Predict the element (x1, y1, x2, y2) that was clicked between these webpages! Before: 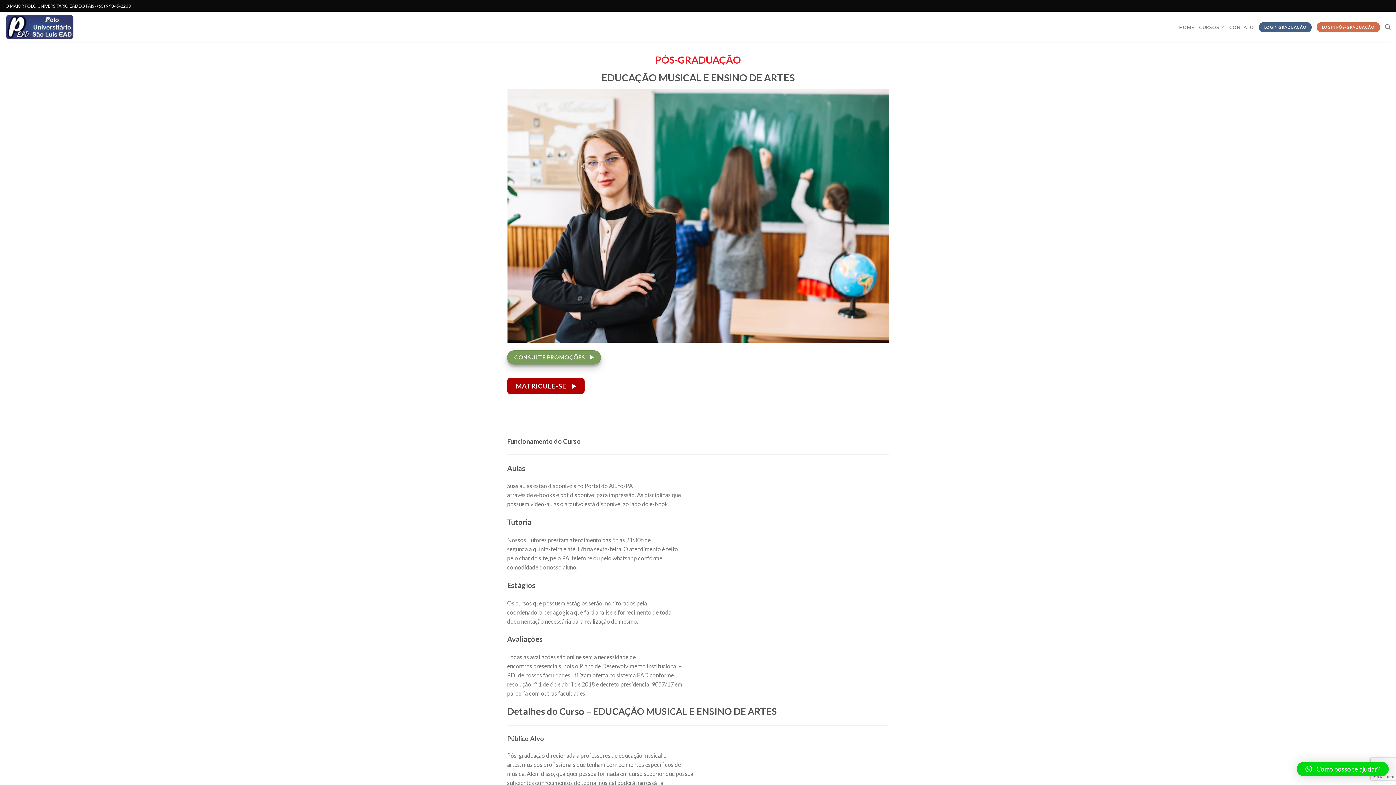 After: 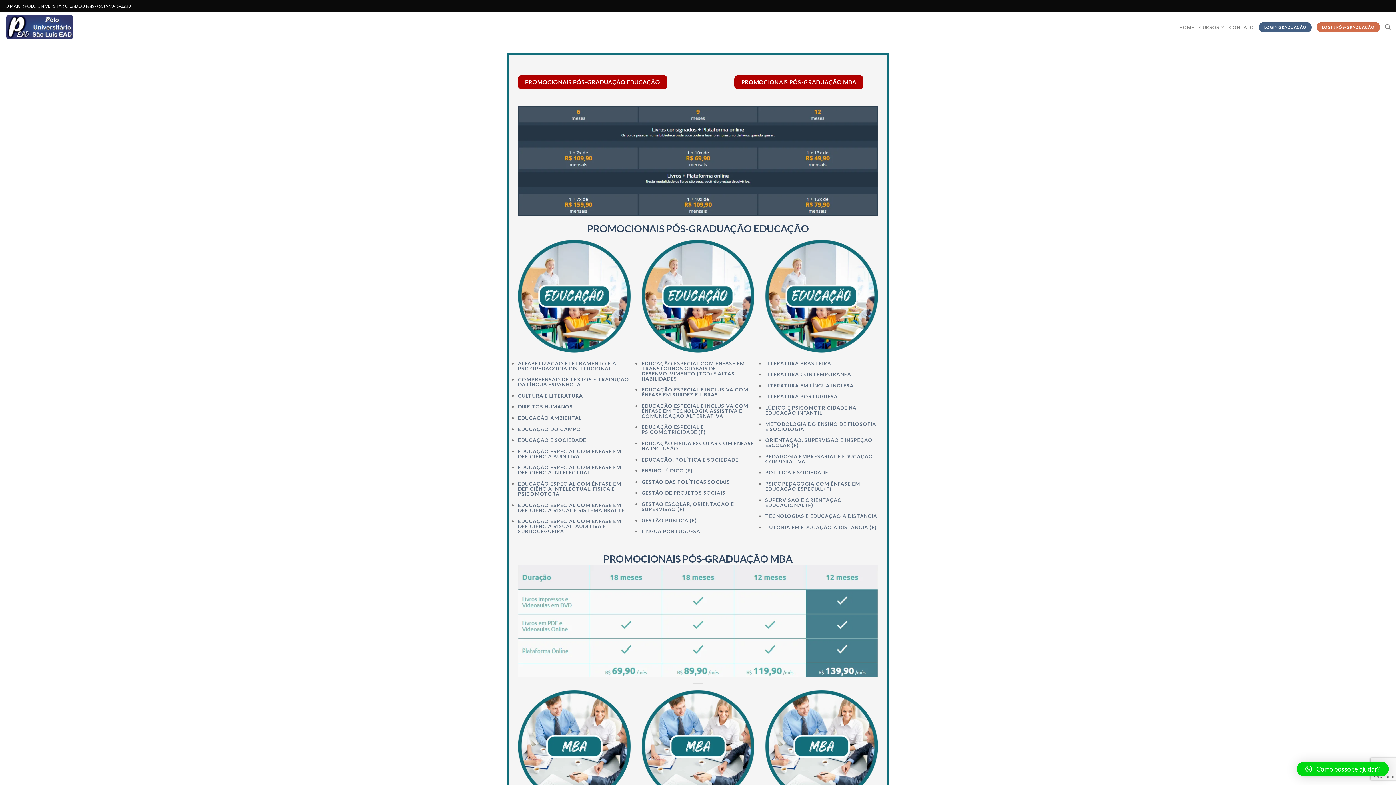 Action: bbox: (507, 350, 601, 364) label: CONSULTE PROMOÇÕES 